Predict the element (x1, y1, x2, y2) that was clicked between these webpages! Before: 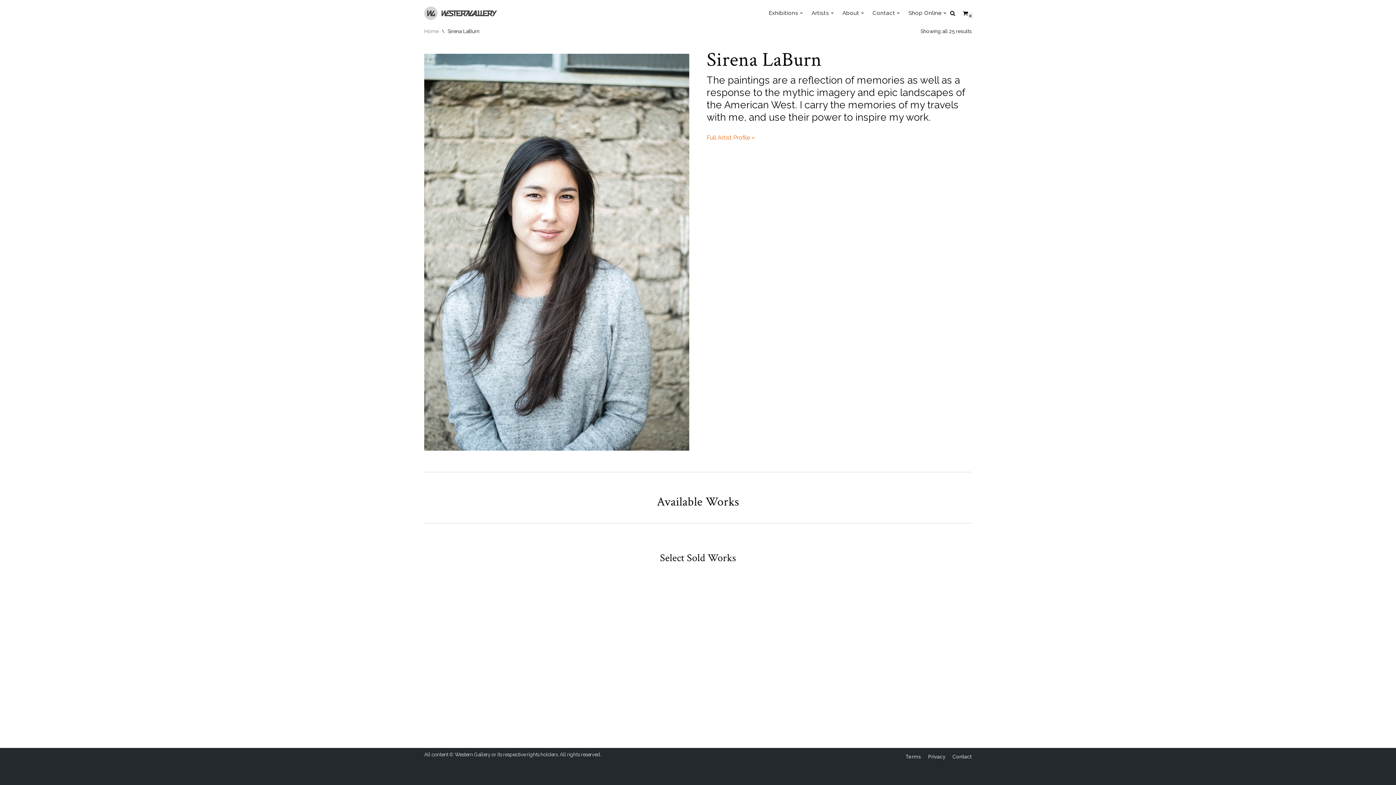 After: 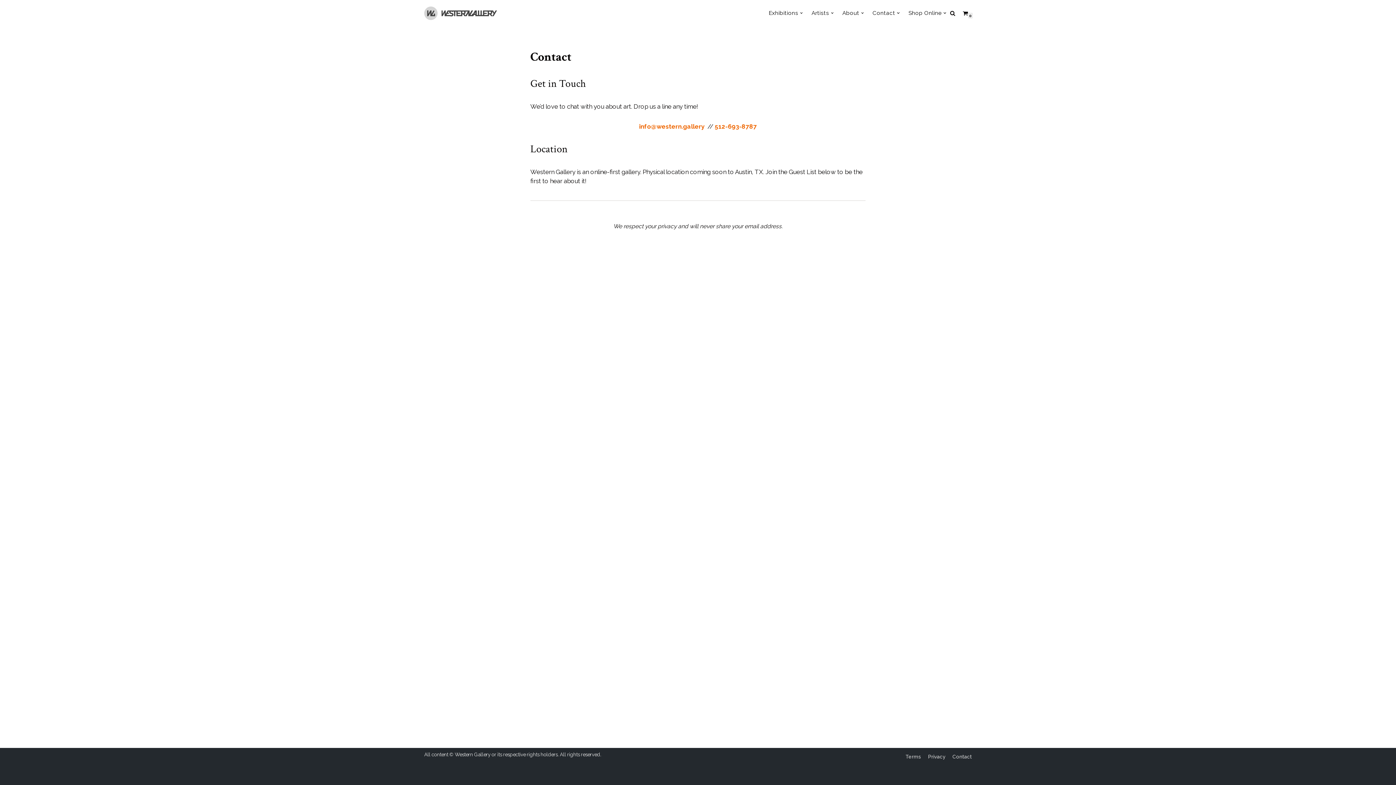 Action: bbox: (872, 8, 895, 17) label: Contact